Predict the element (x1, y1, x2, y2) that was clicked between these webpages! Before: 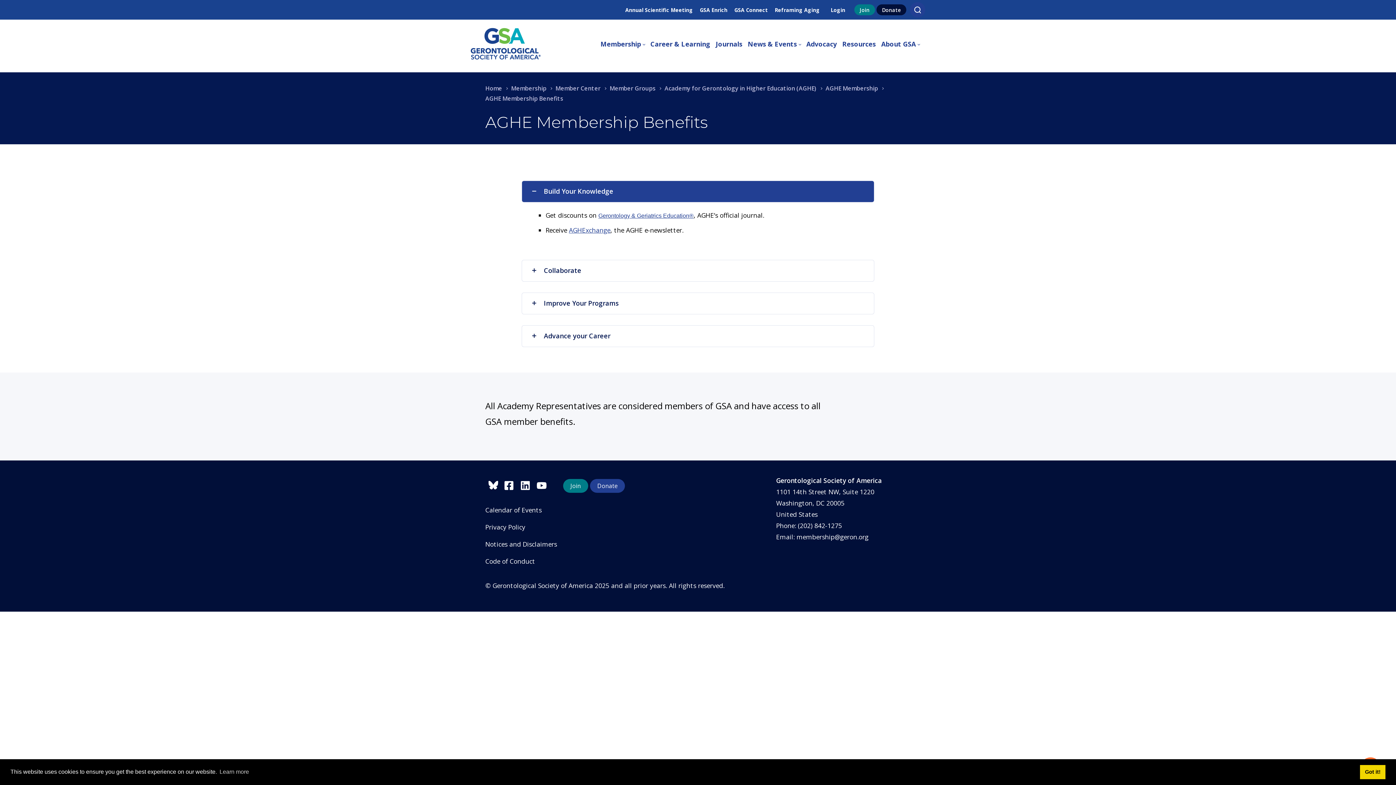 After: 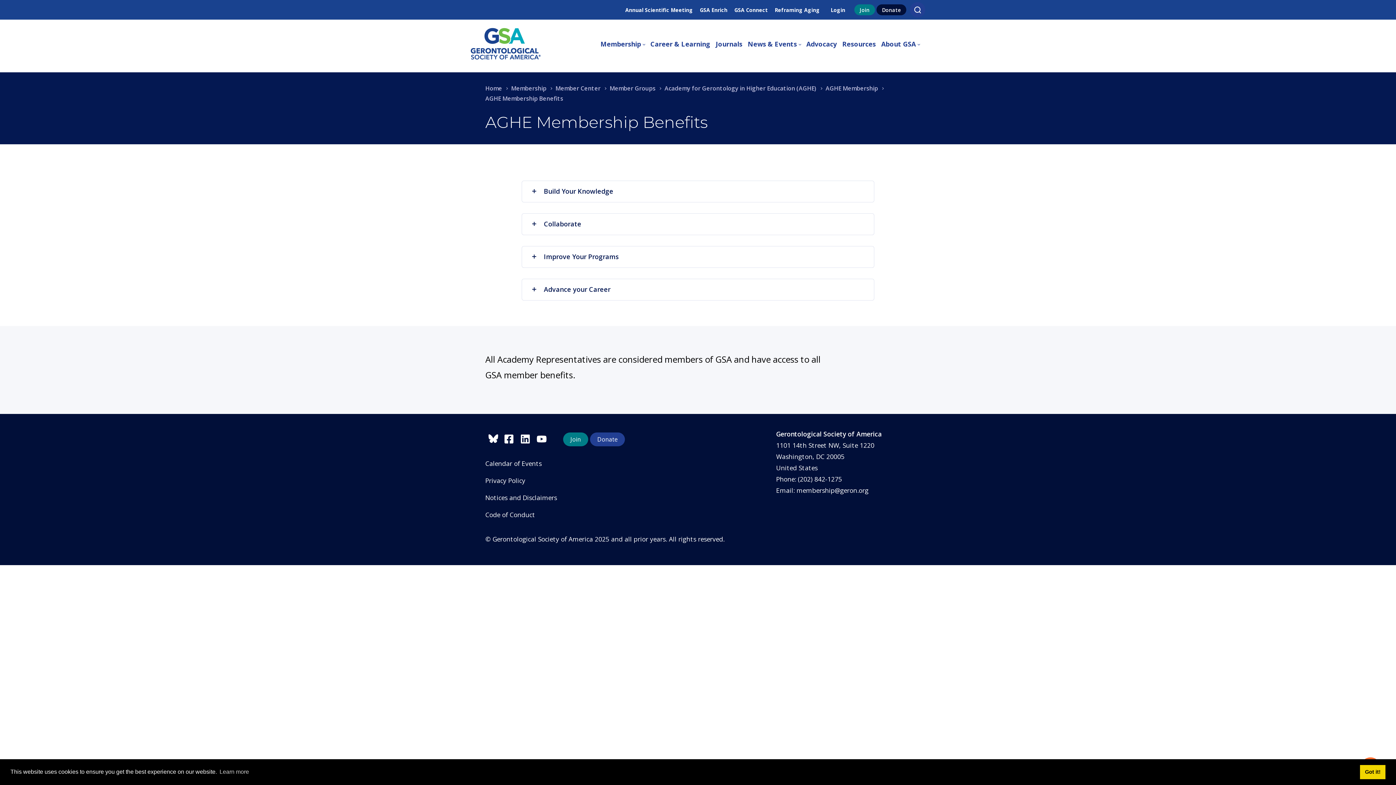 Action: label: Build Your Knowledge bbox: (521, 180, 874, 202)